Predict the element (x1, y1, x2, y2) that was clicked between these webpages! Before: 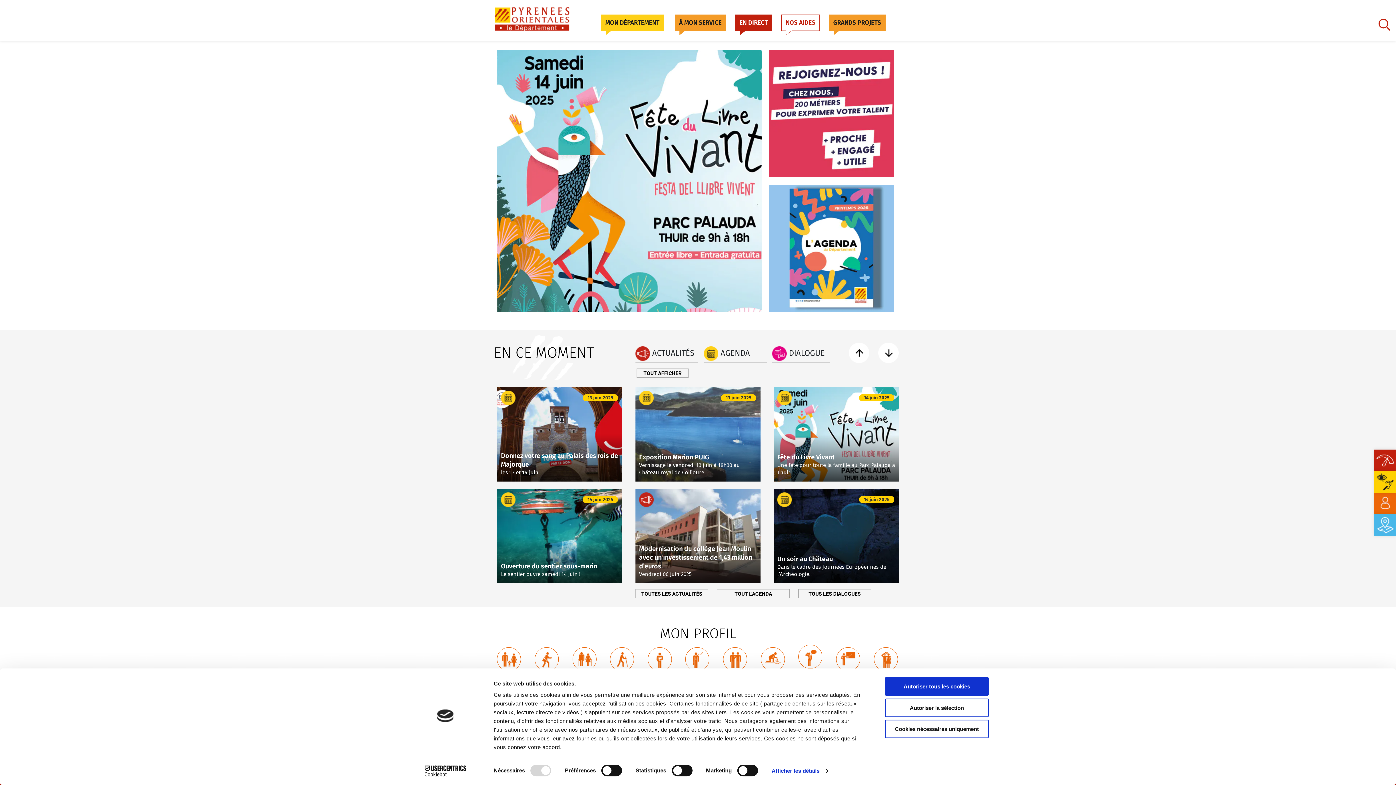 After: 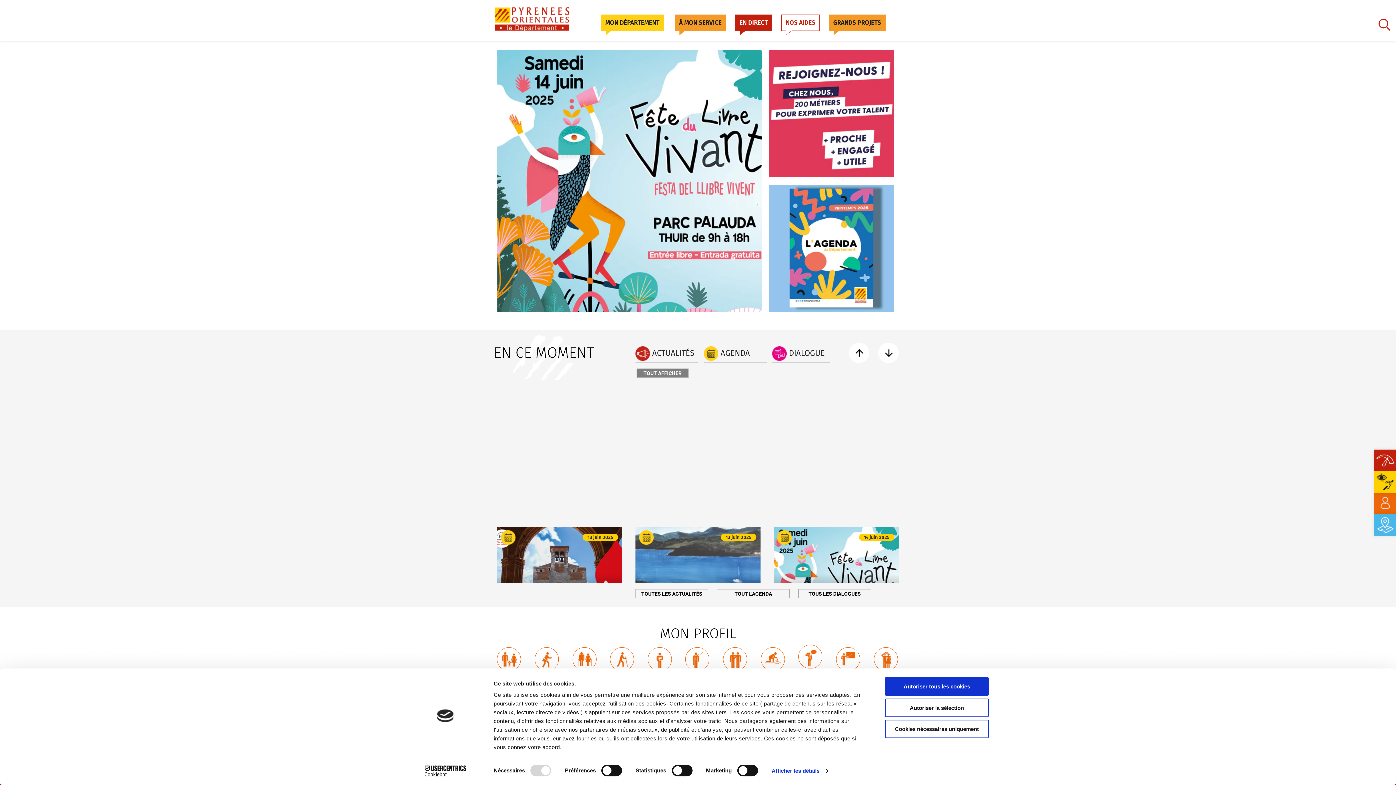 Action: label: TOUT AFFICHER bbox: (636, 368, 688, 377)